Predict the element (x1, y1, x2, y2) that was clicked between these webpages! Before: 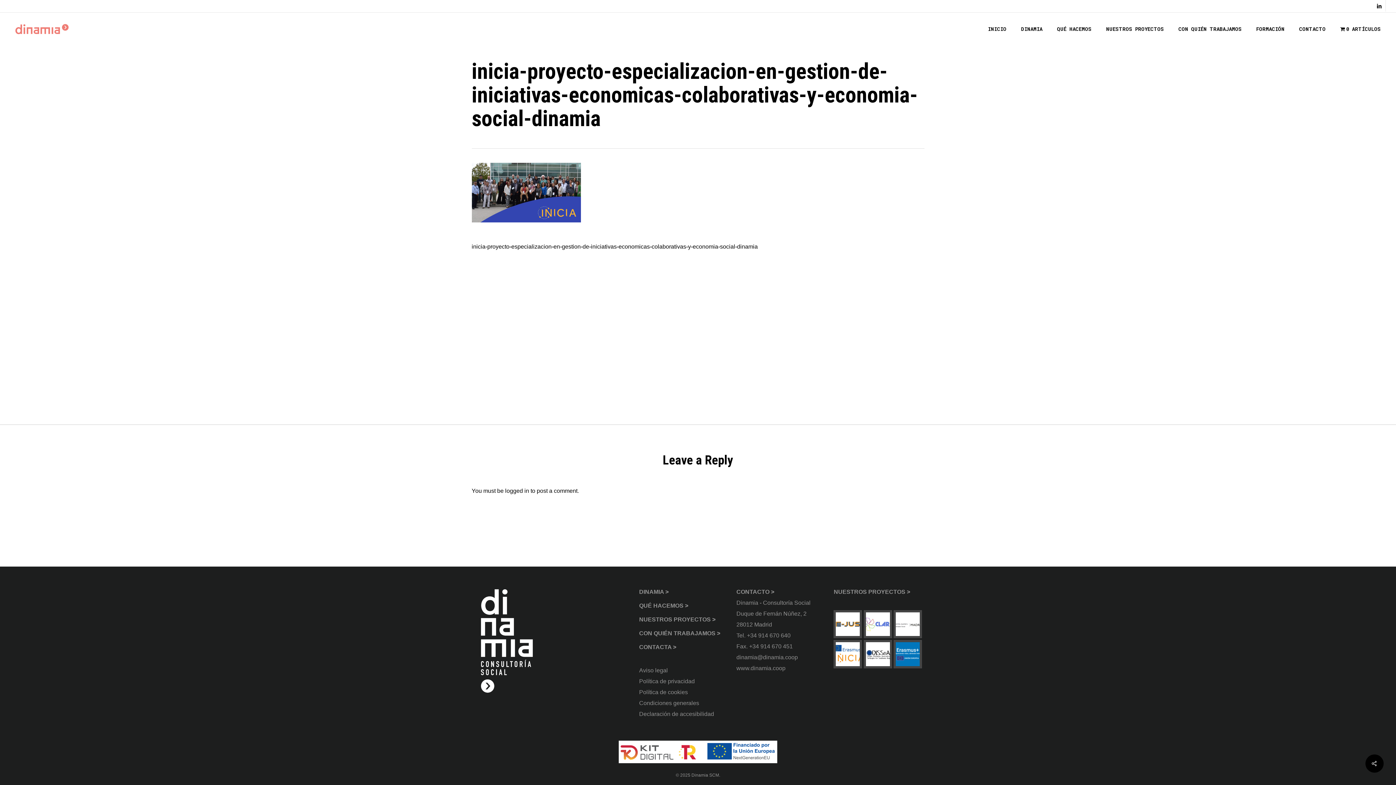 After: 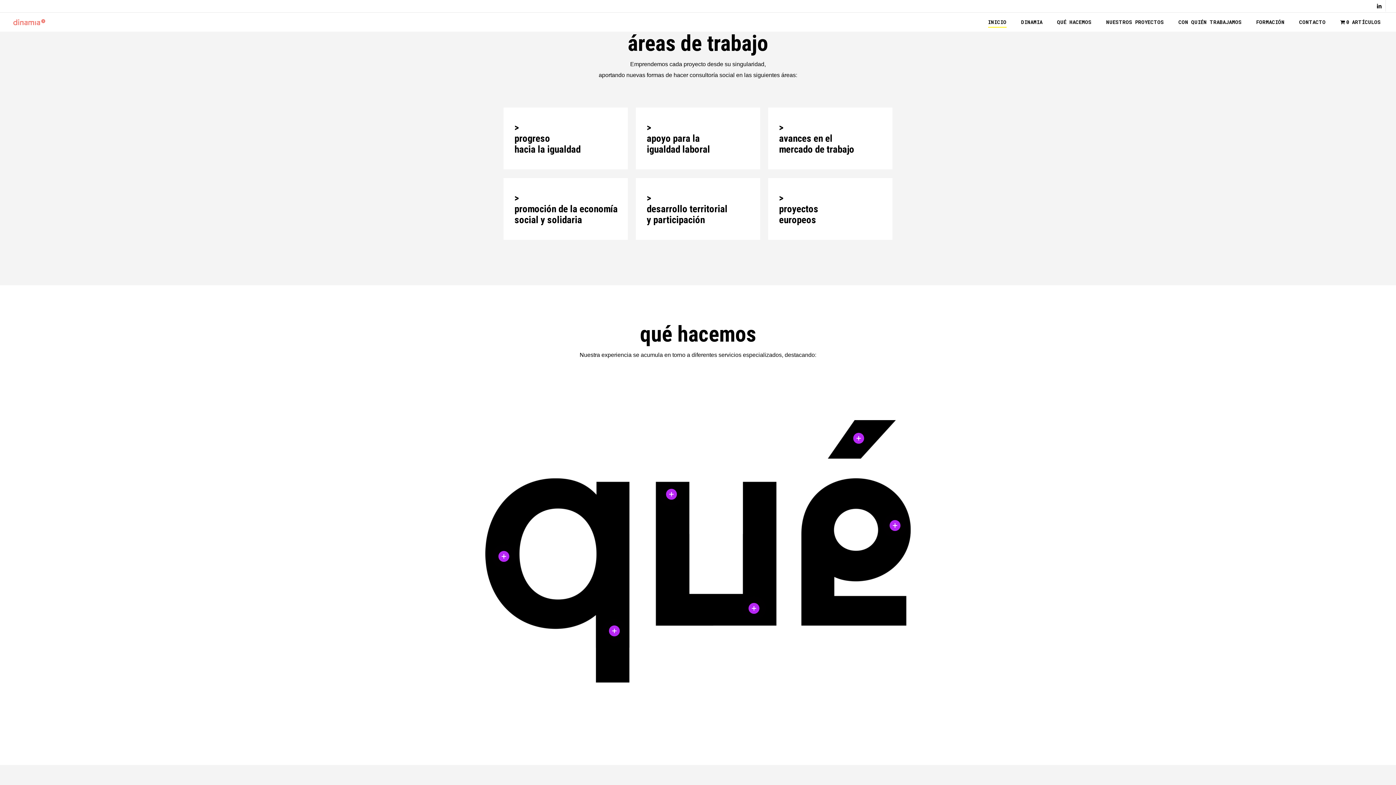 Action: bbox: (639, 600, 727, 611) label: QUÉ HACEMOS >